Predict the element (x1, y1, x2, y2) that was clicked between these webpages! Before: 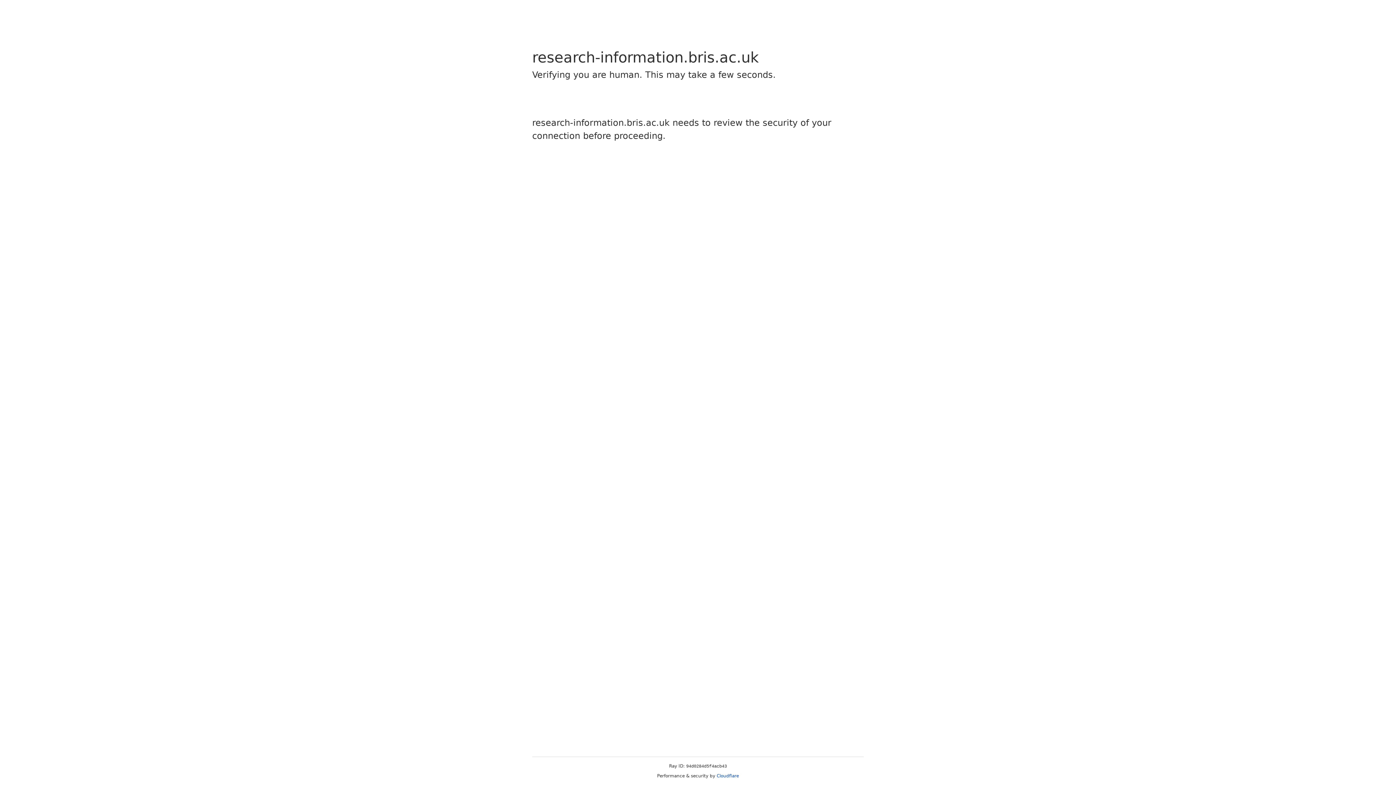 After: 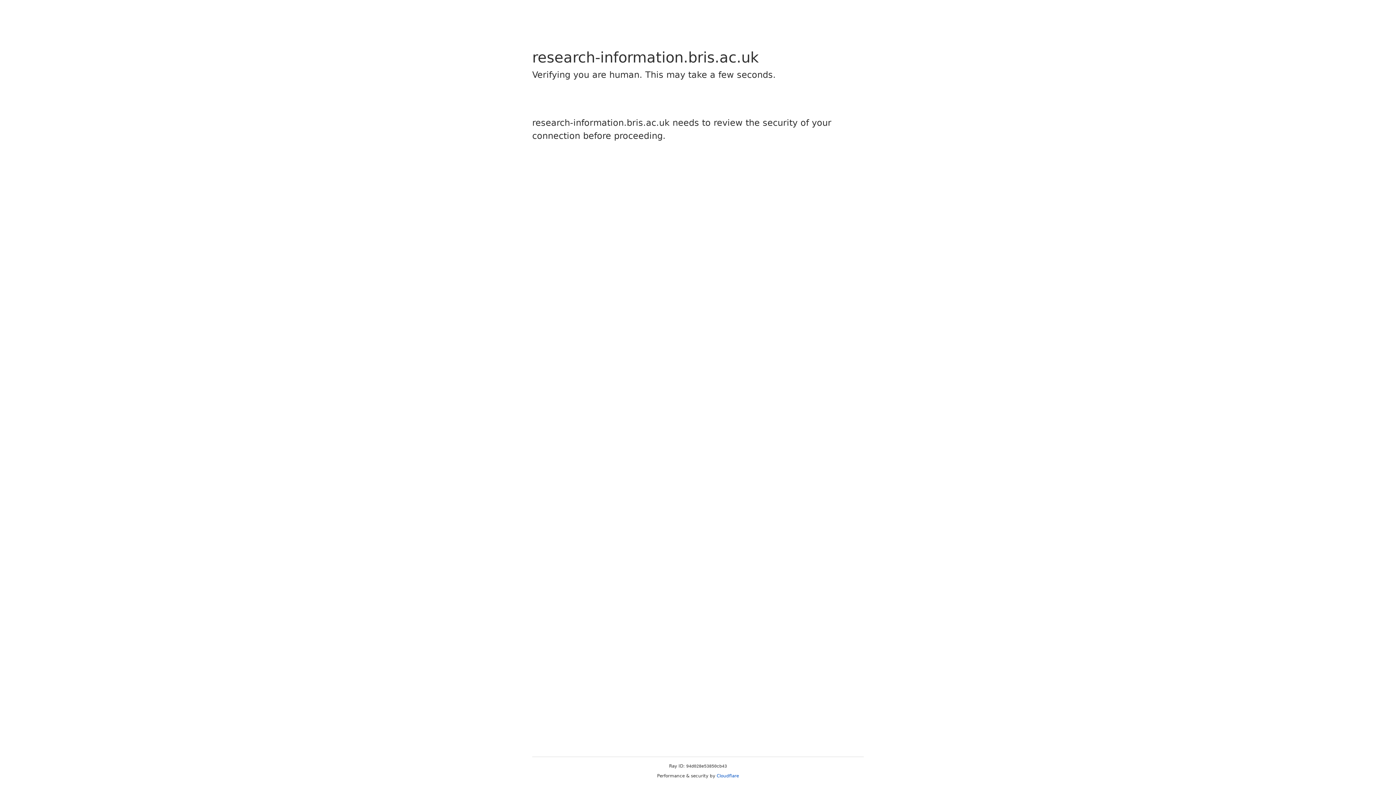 Action: bbox: (716, 773, 739, 778) label: Cloudflare